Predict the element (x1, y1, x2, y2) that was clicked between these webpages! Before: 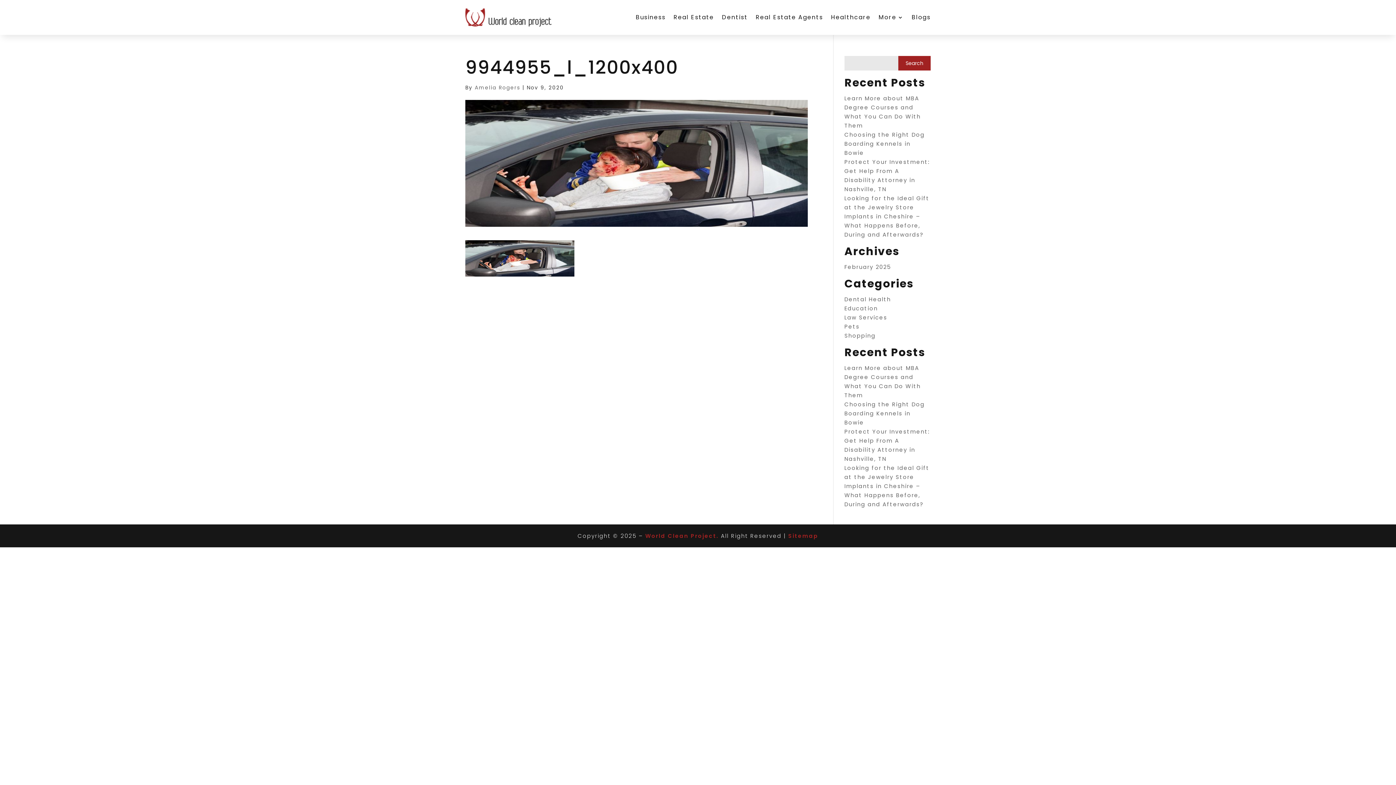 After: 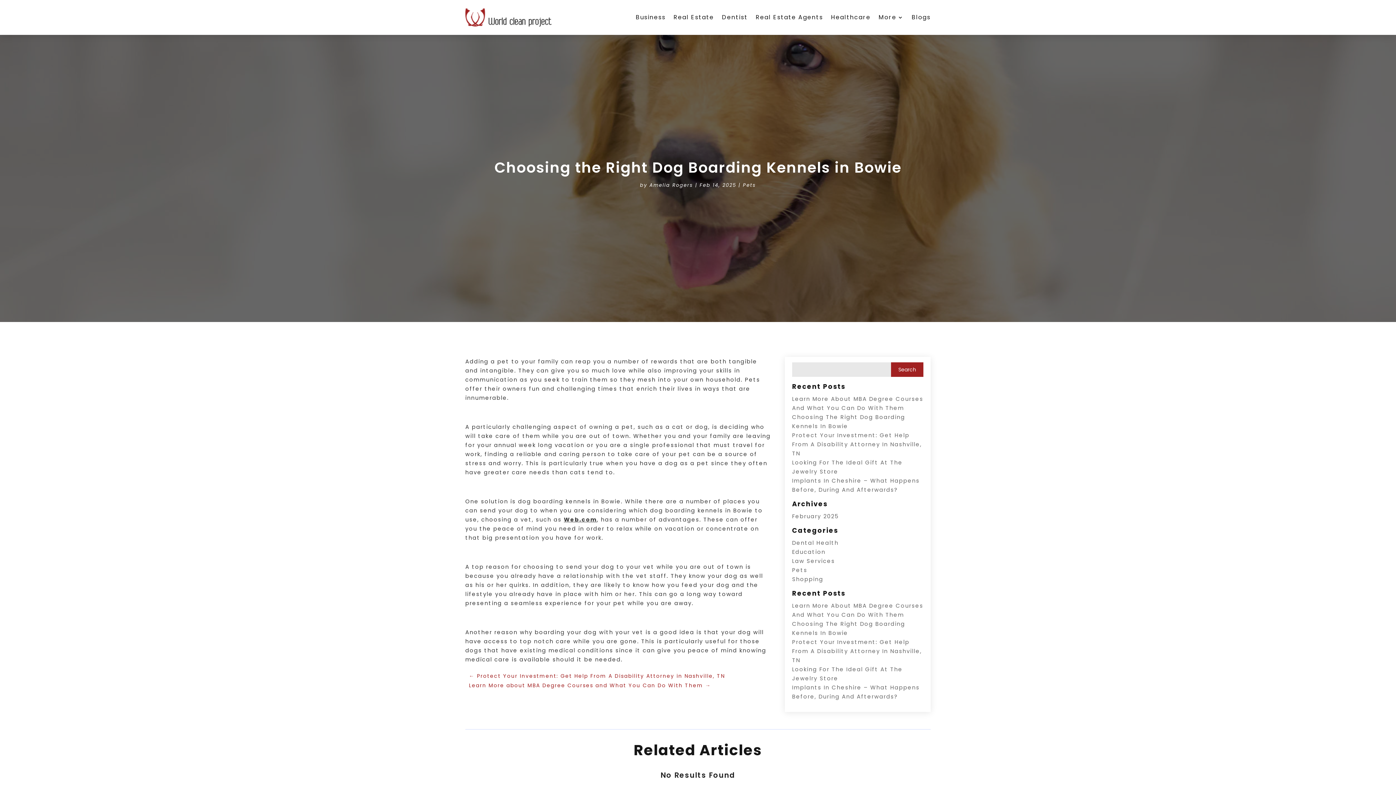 Action: bbox: (844, 130, 925, 156) label: Choosing the Right Dog Boarding Kennels in Bowie